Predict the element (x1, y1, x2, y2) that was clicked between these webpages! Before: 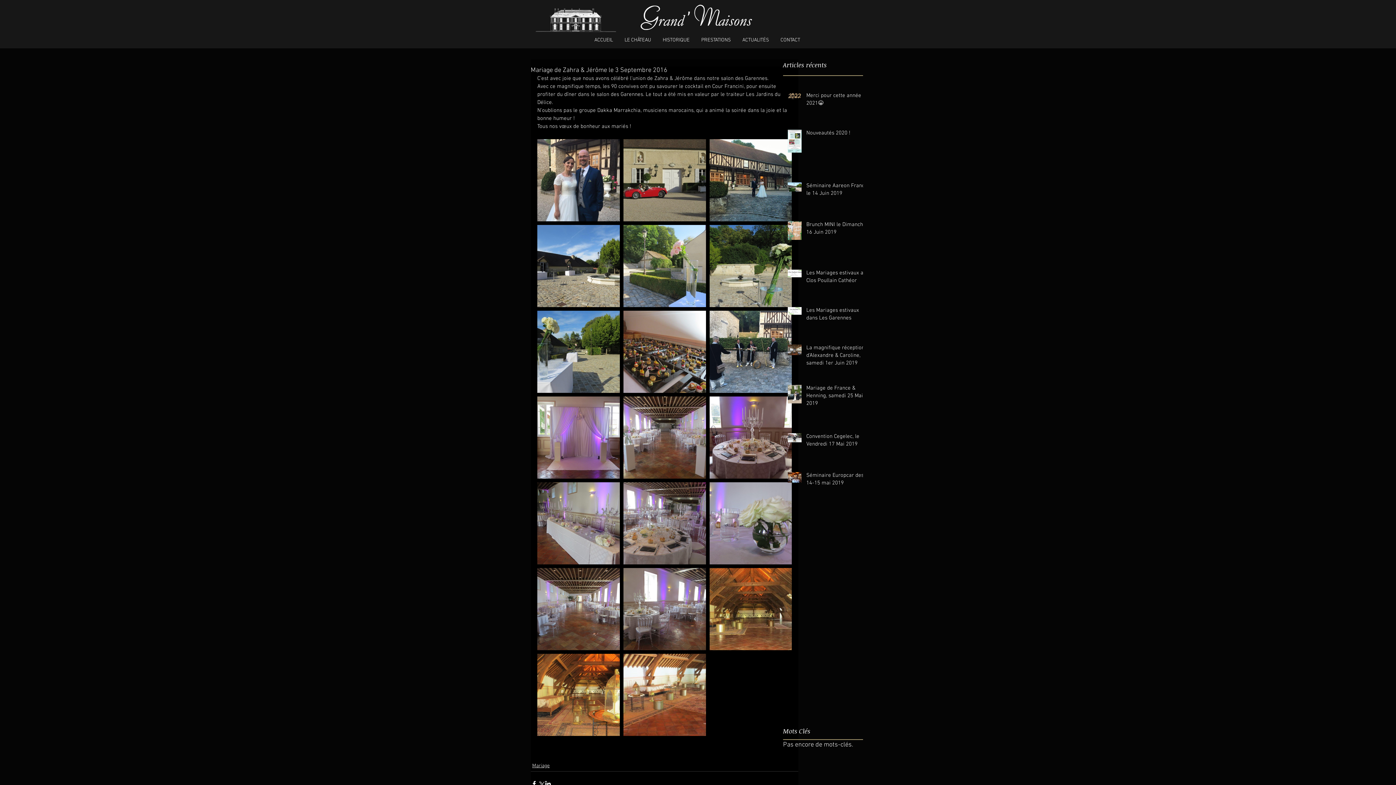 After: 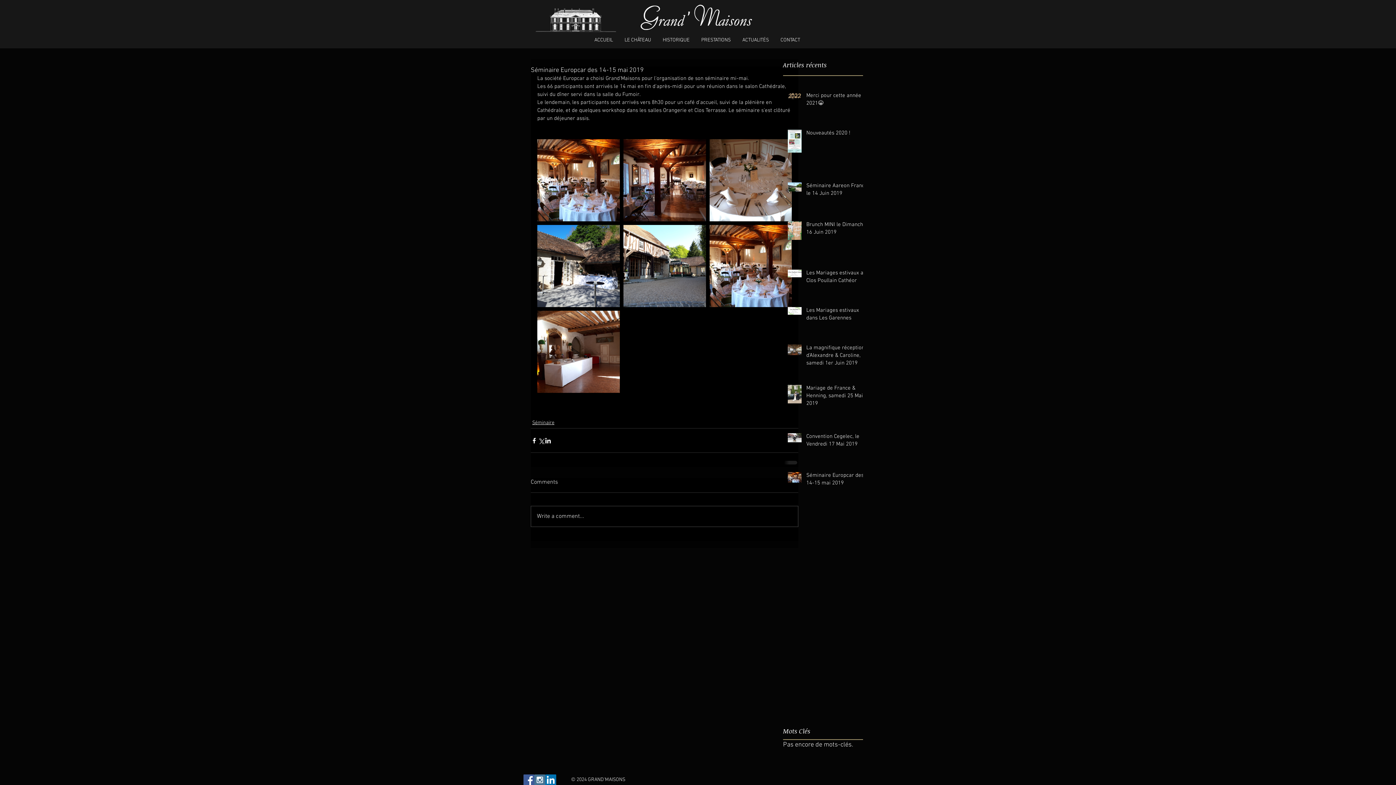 Action: bbox: (806, 472, 867, 490) label: Séminaire Europcar des 14-15 mai 2019